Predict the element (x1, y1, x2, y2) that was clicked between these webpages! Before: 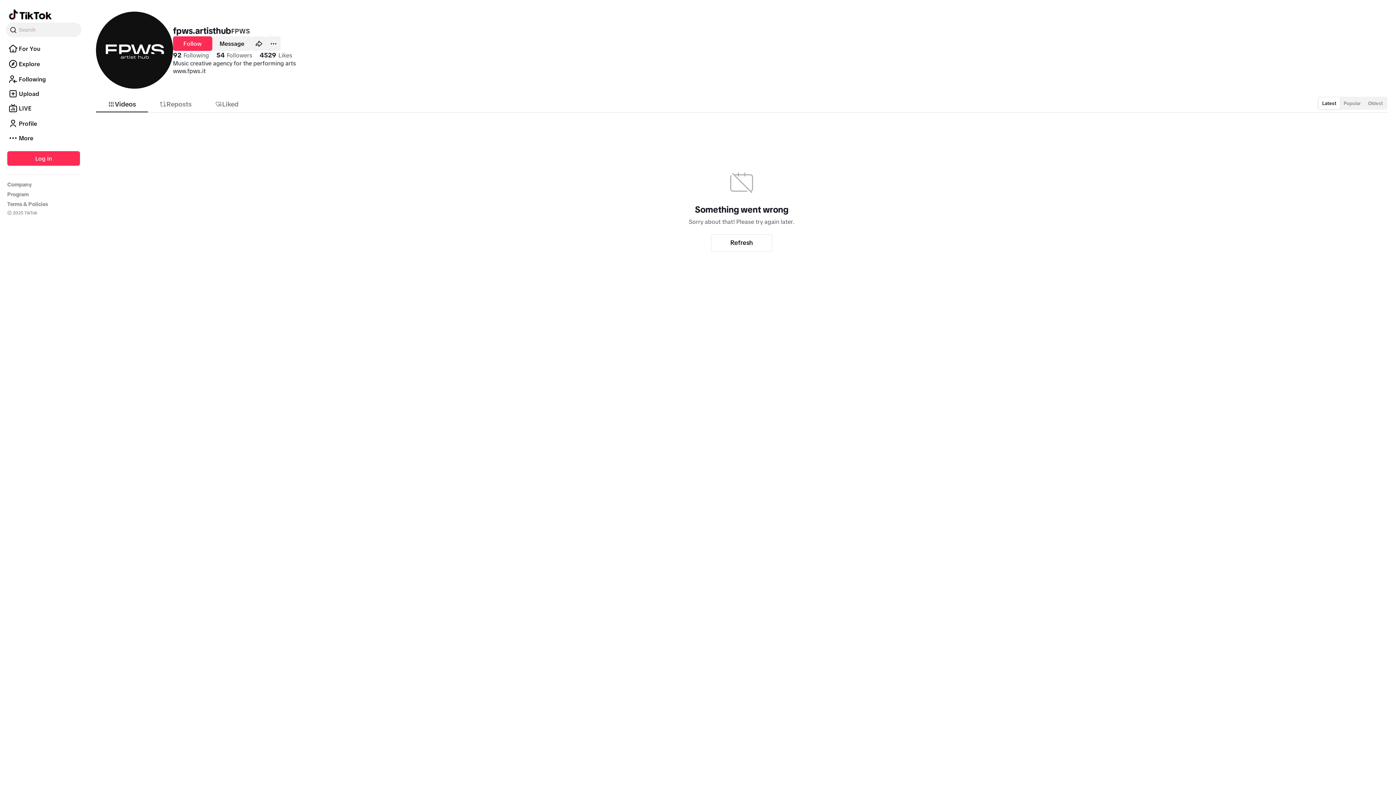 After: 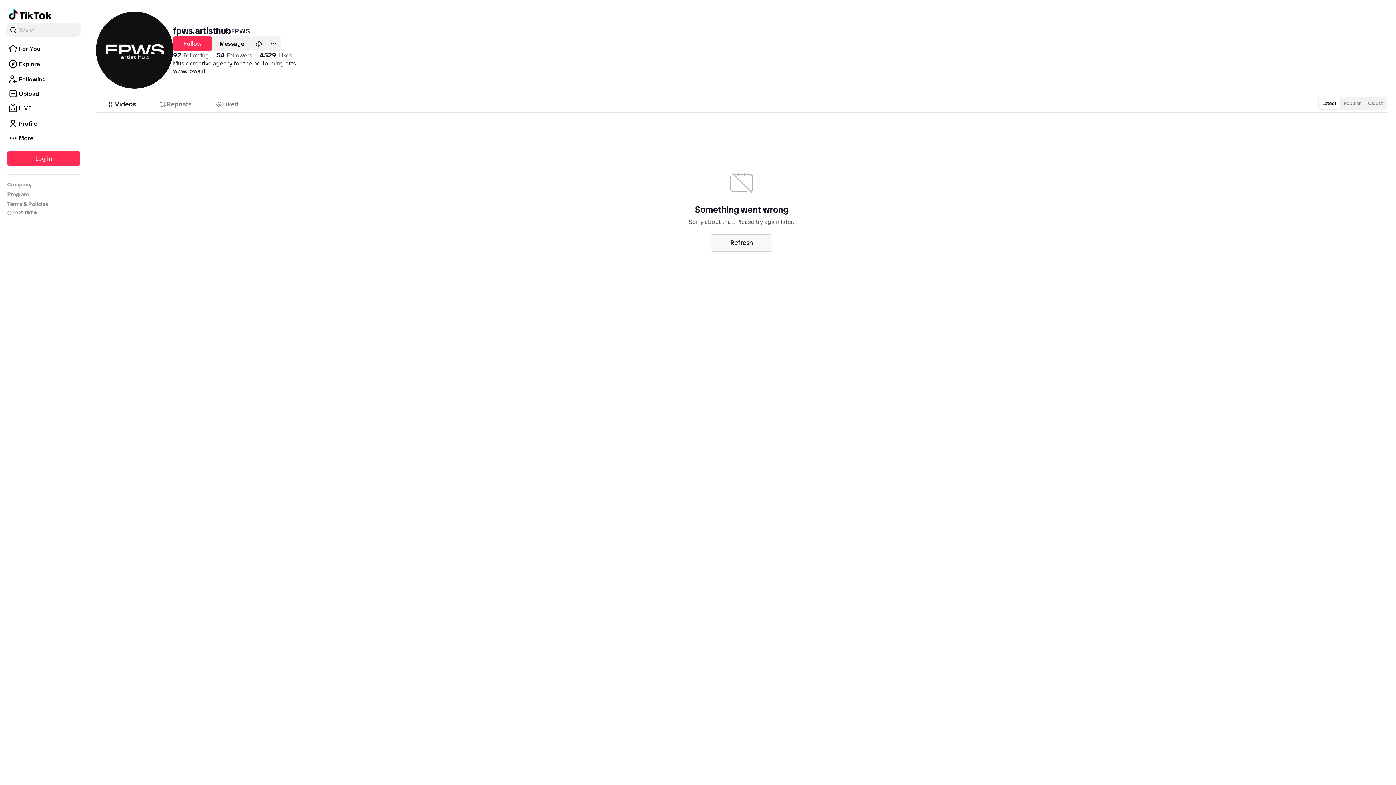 Action: label: Refresh bbox: (711, 234, 772, 251)